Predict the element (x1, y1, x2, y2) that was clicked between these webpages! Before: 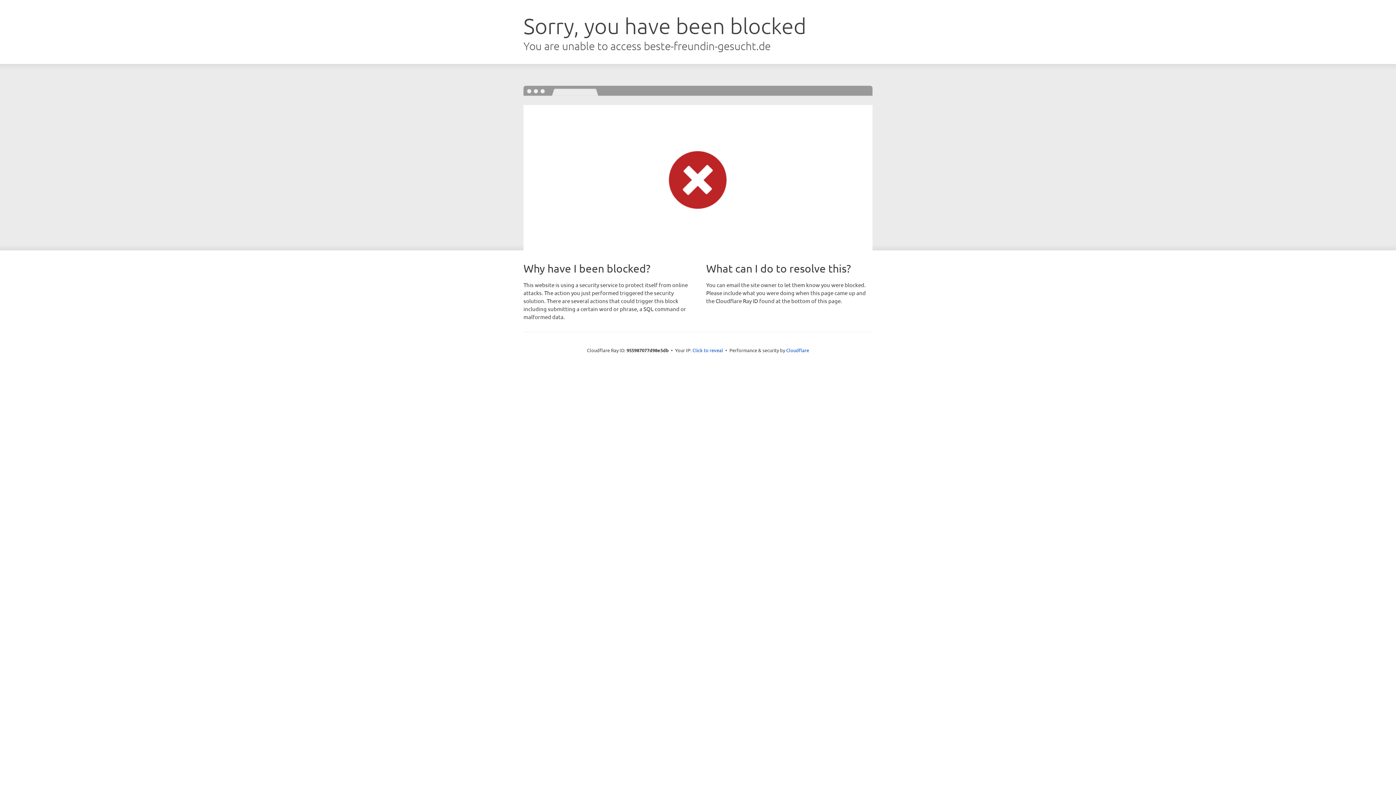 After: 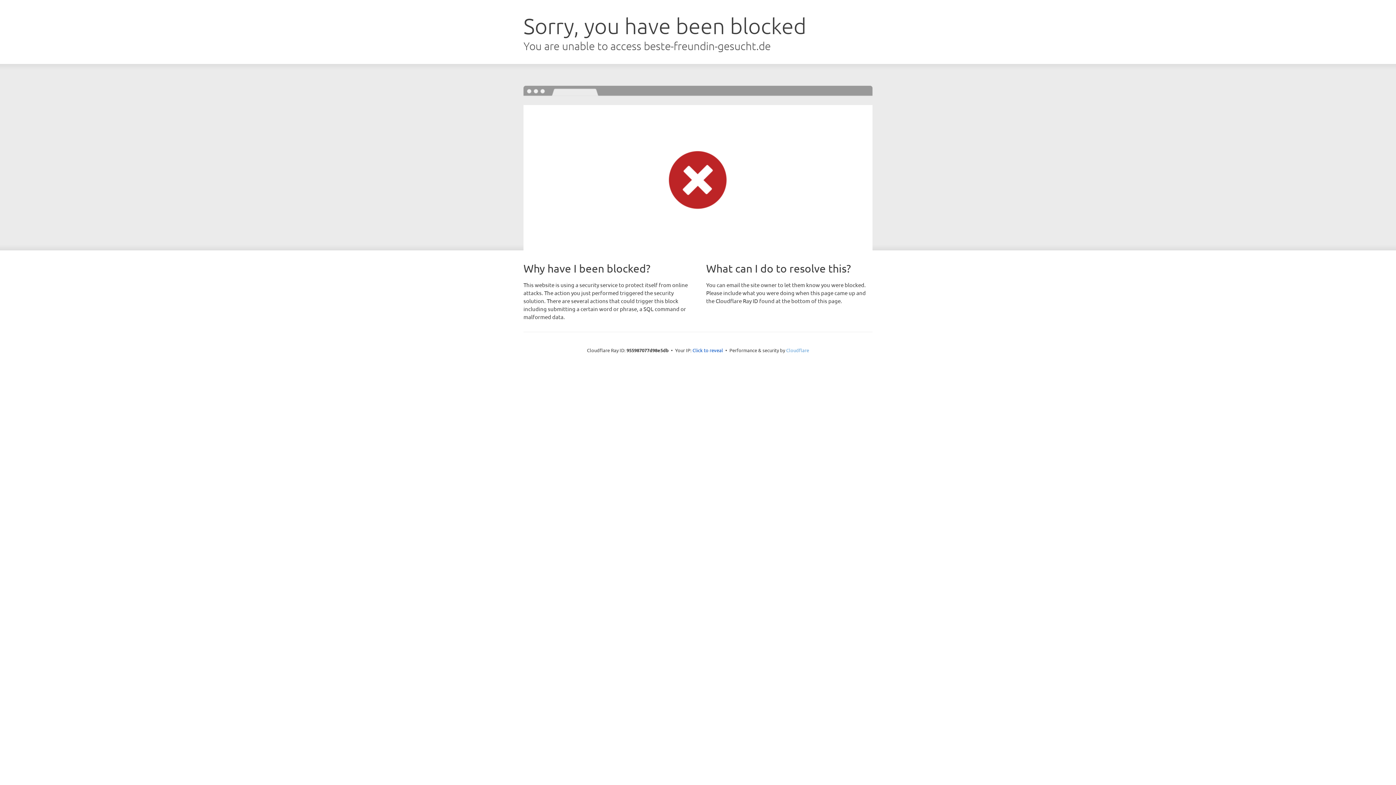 Action: label: Cloudflare bbox: (786, 347, 809, 353)